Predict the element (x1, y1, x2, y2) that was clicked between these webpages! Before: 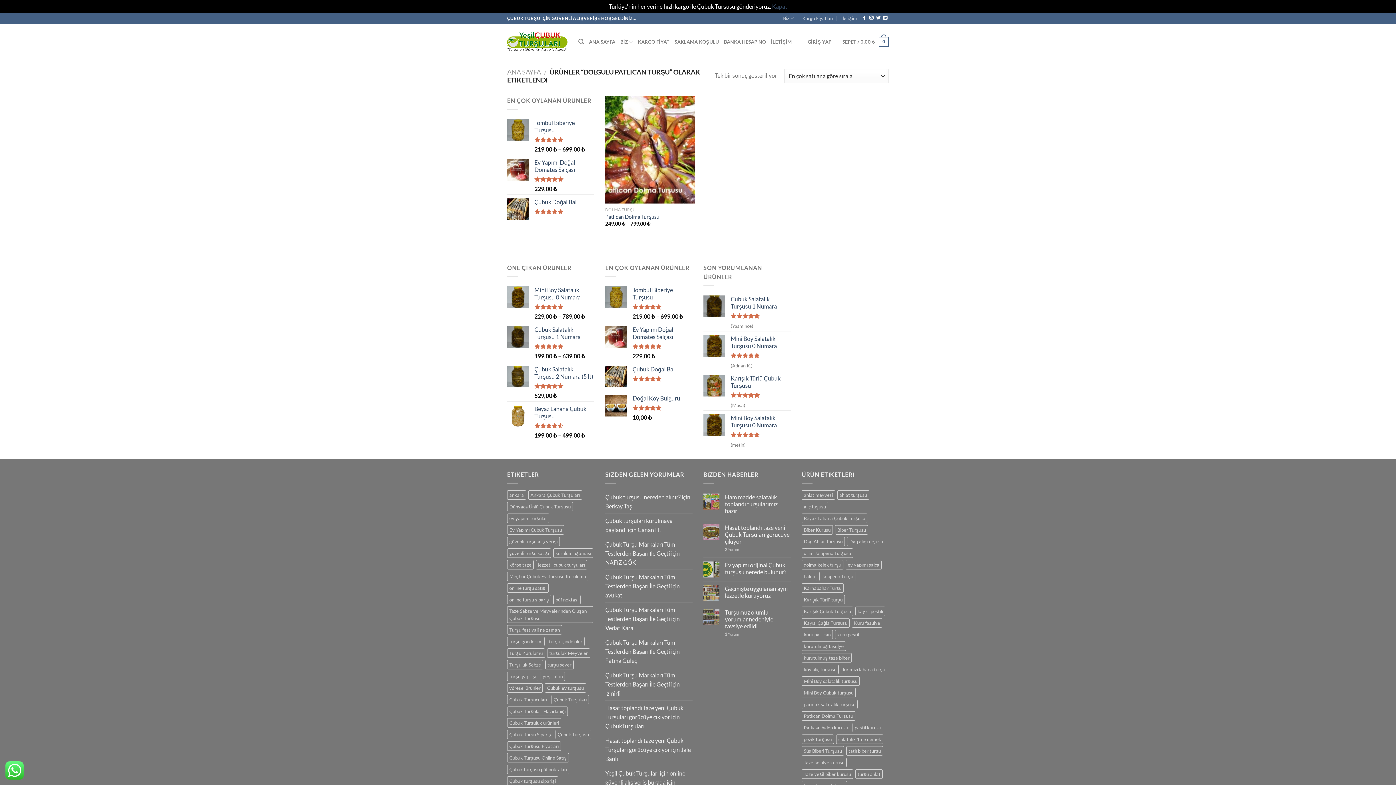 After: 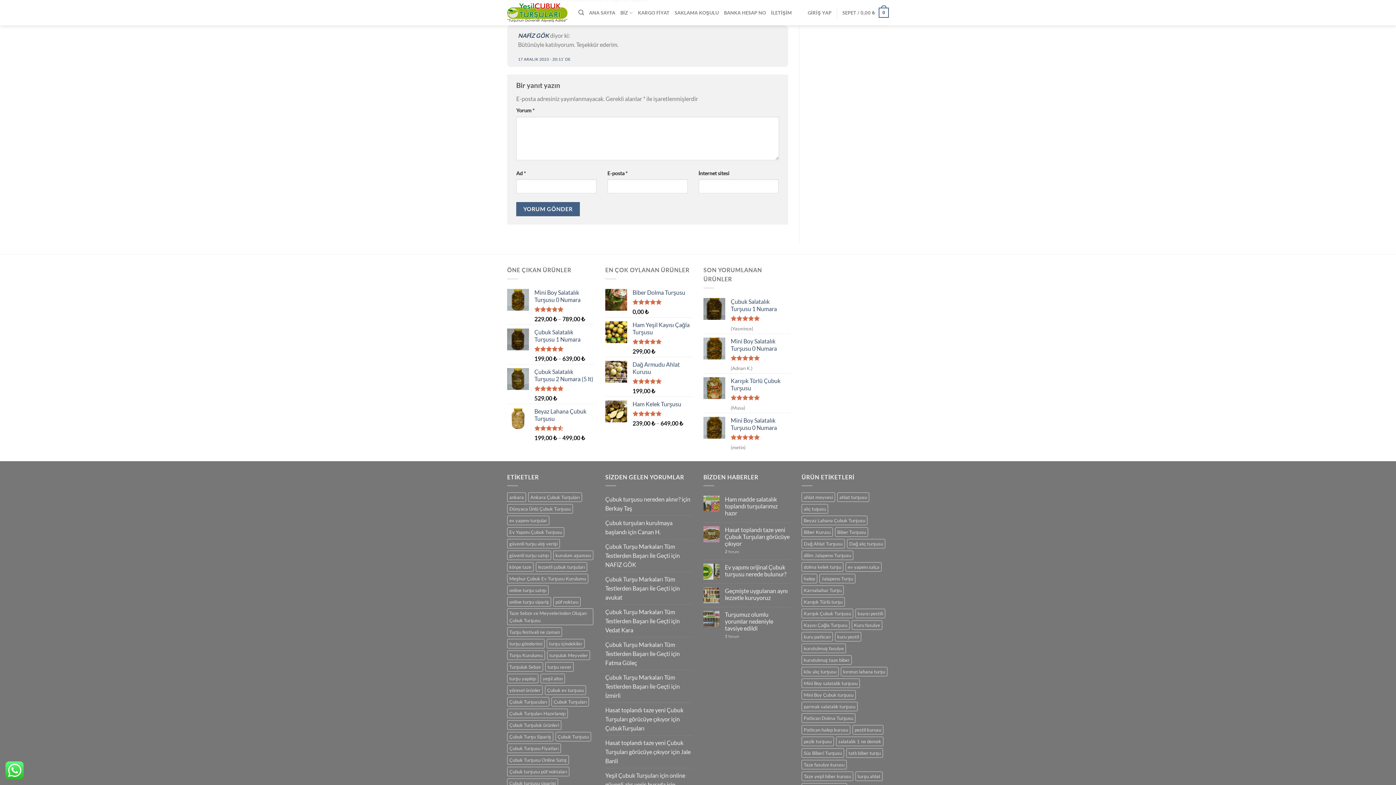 Action: bbox: (605, 538, 675, 559) label: Çubuk Turşu Markaları Tüm Testlerden Başarı İle Geçti